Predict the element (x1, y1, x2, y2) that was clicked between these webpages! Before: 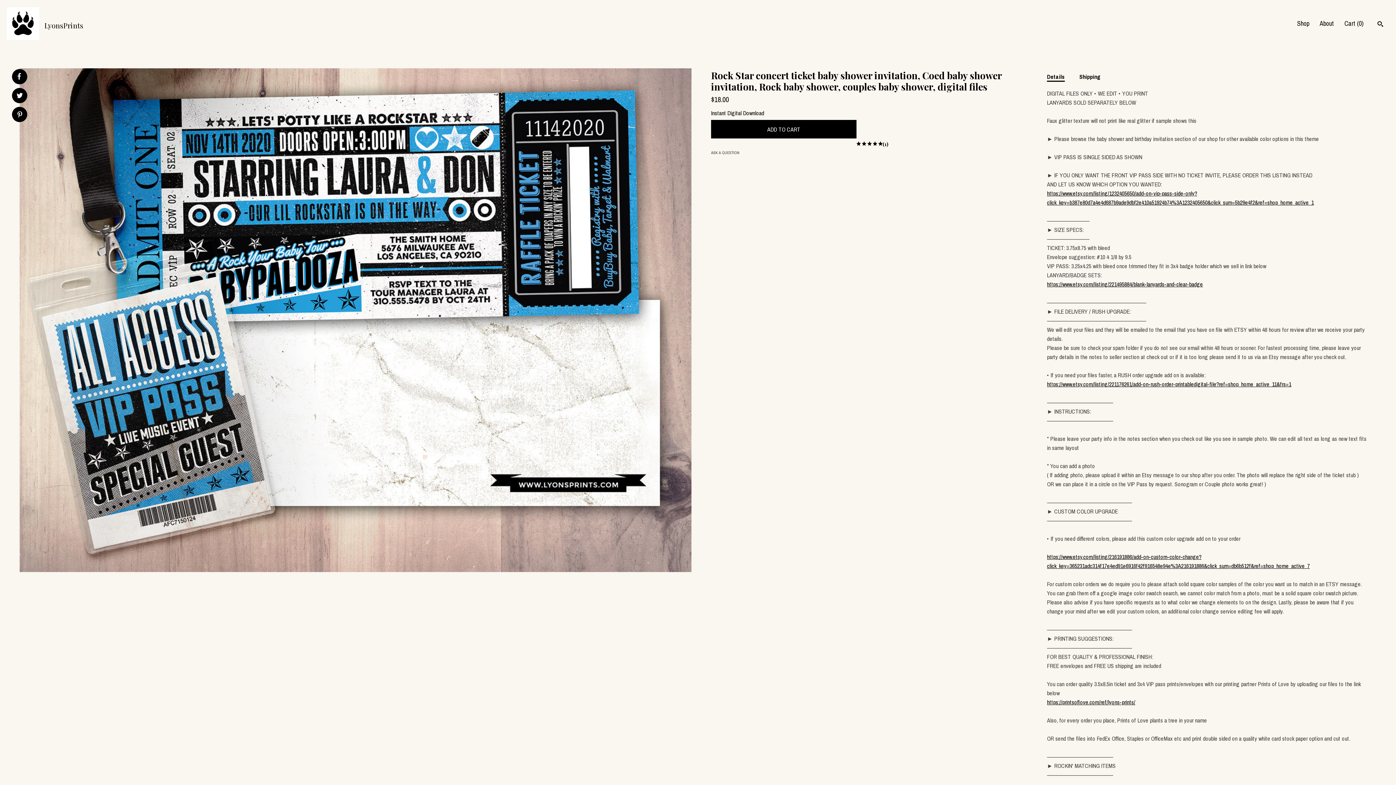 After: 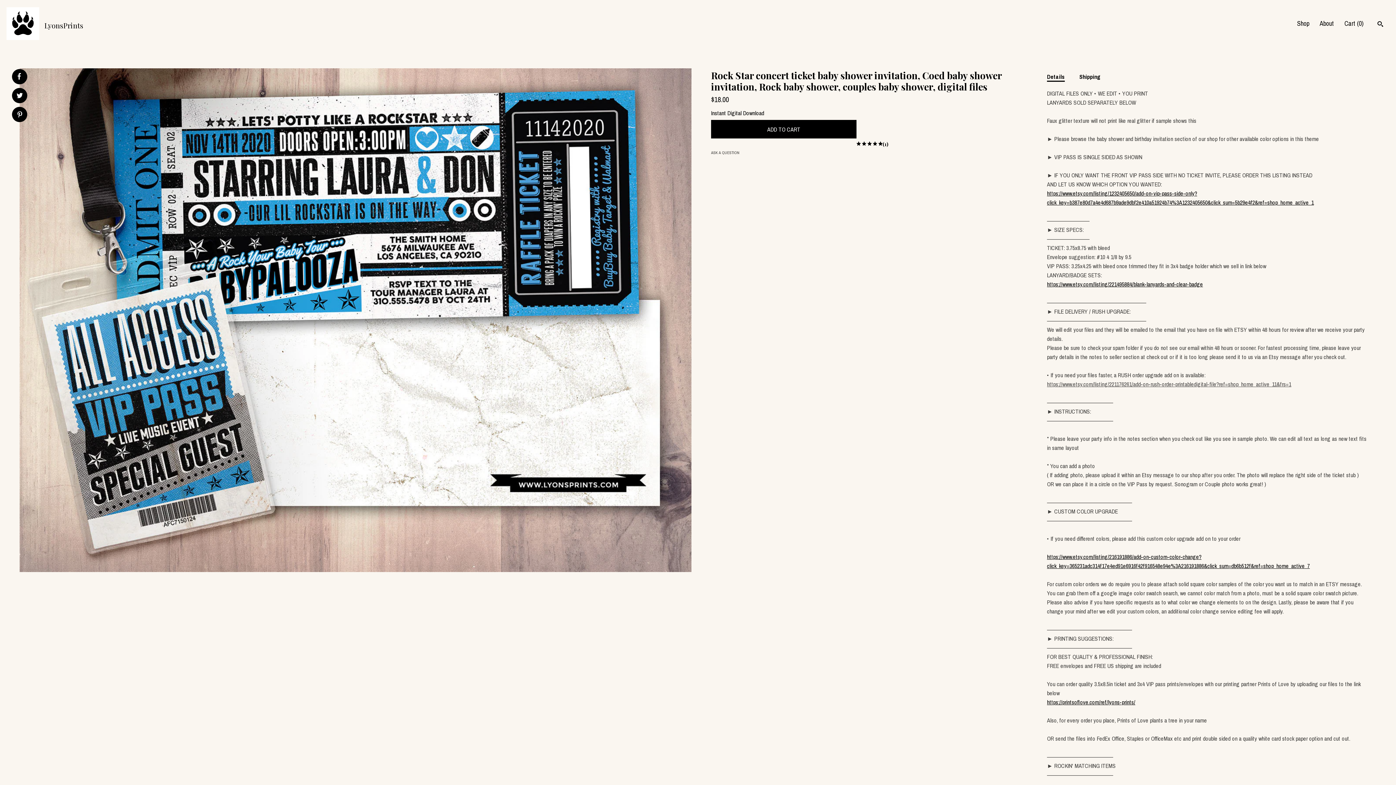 Action: bbox: (1047, 380, 1291, 388) label: https://www.etsy.com/listing/221176261/add-on-rush-order-printabledigital-file?ref=shop_home_active_11&frs=1